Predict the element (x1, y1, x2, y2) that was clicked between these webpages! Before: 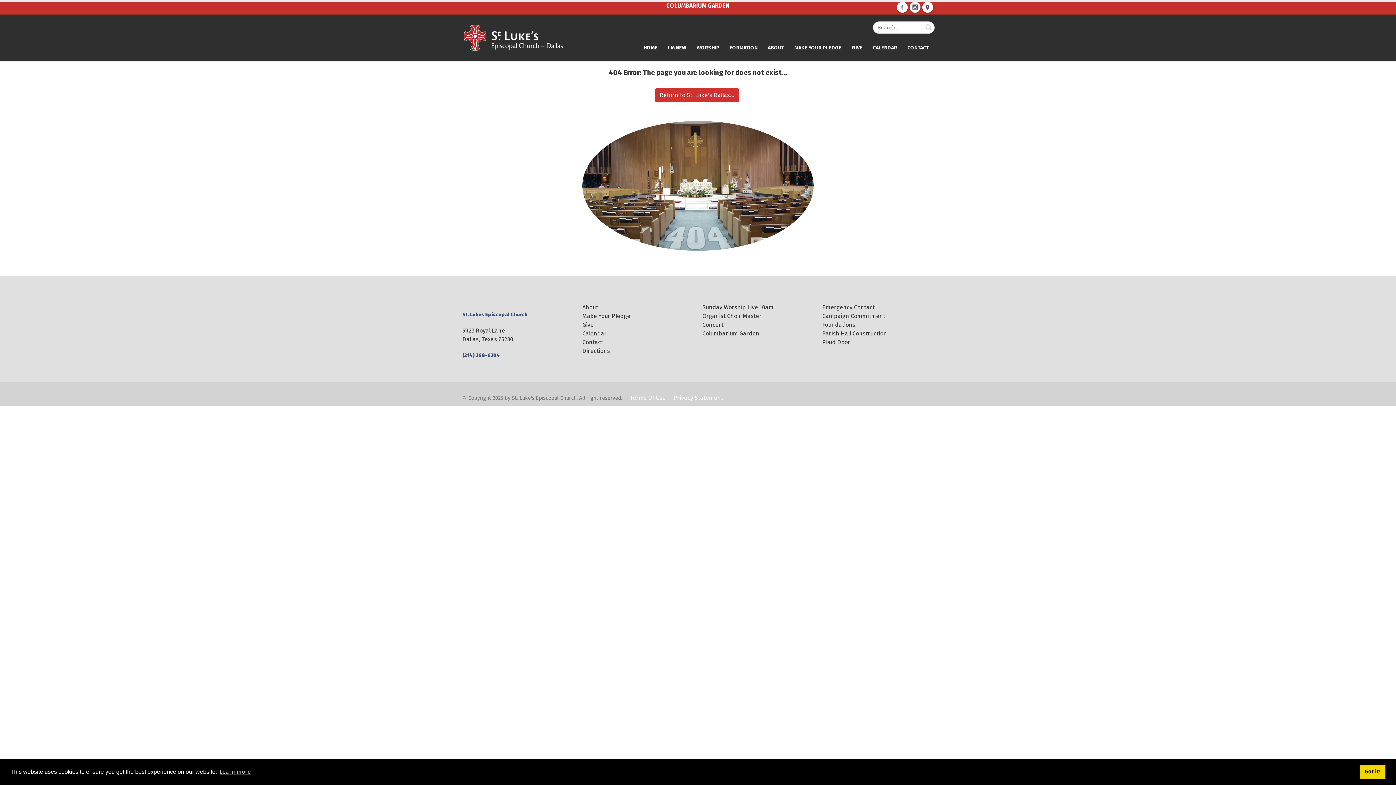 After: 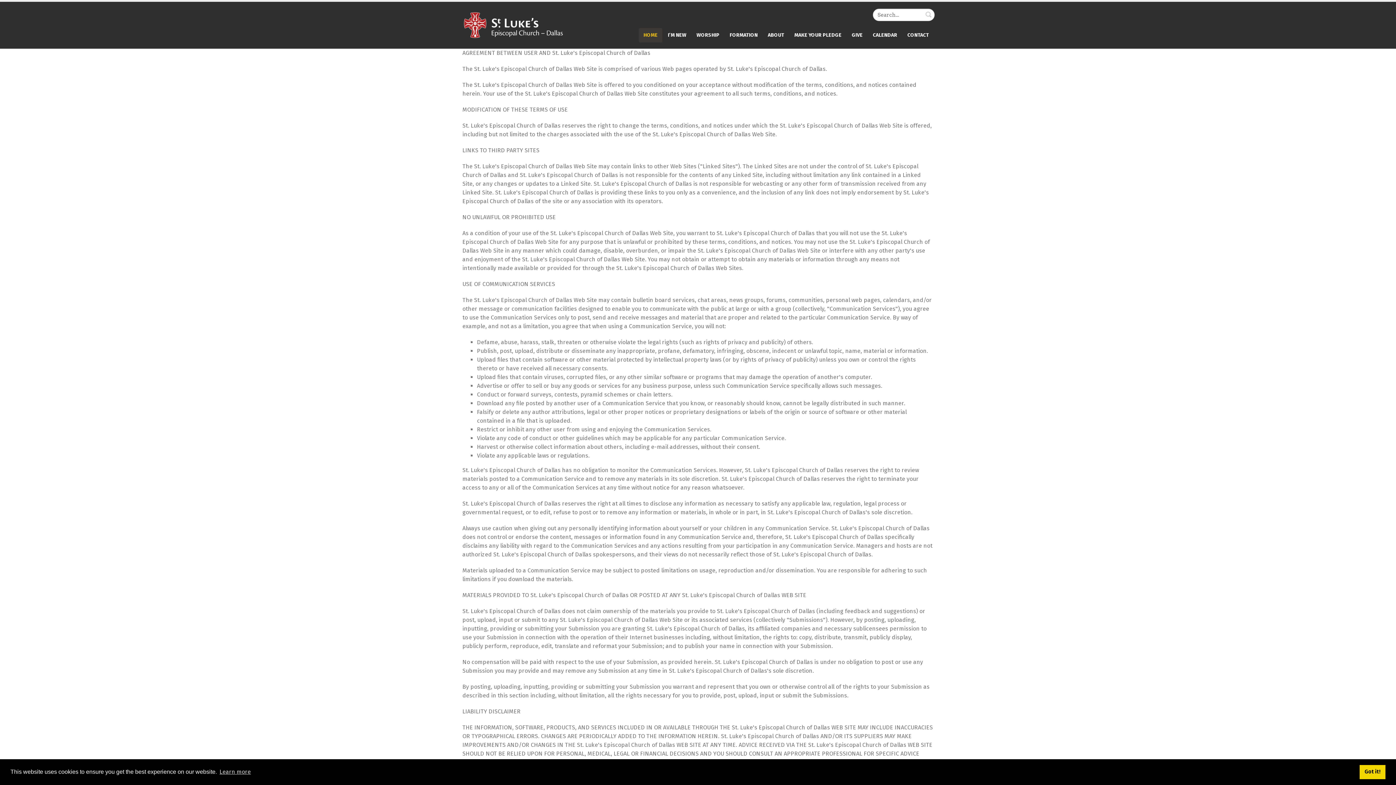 Action: bbox: (623, 394, 665, 402) label: Terms Of Use